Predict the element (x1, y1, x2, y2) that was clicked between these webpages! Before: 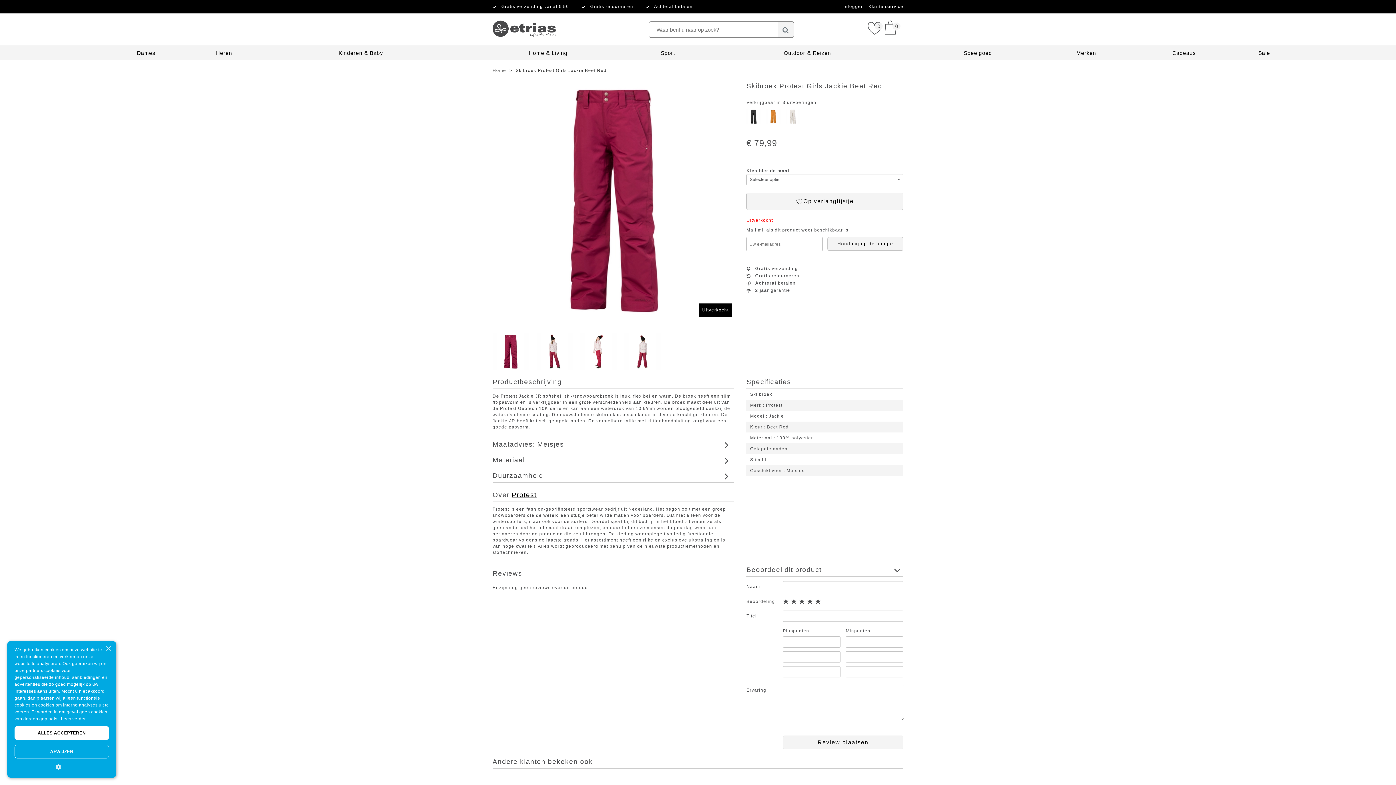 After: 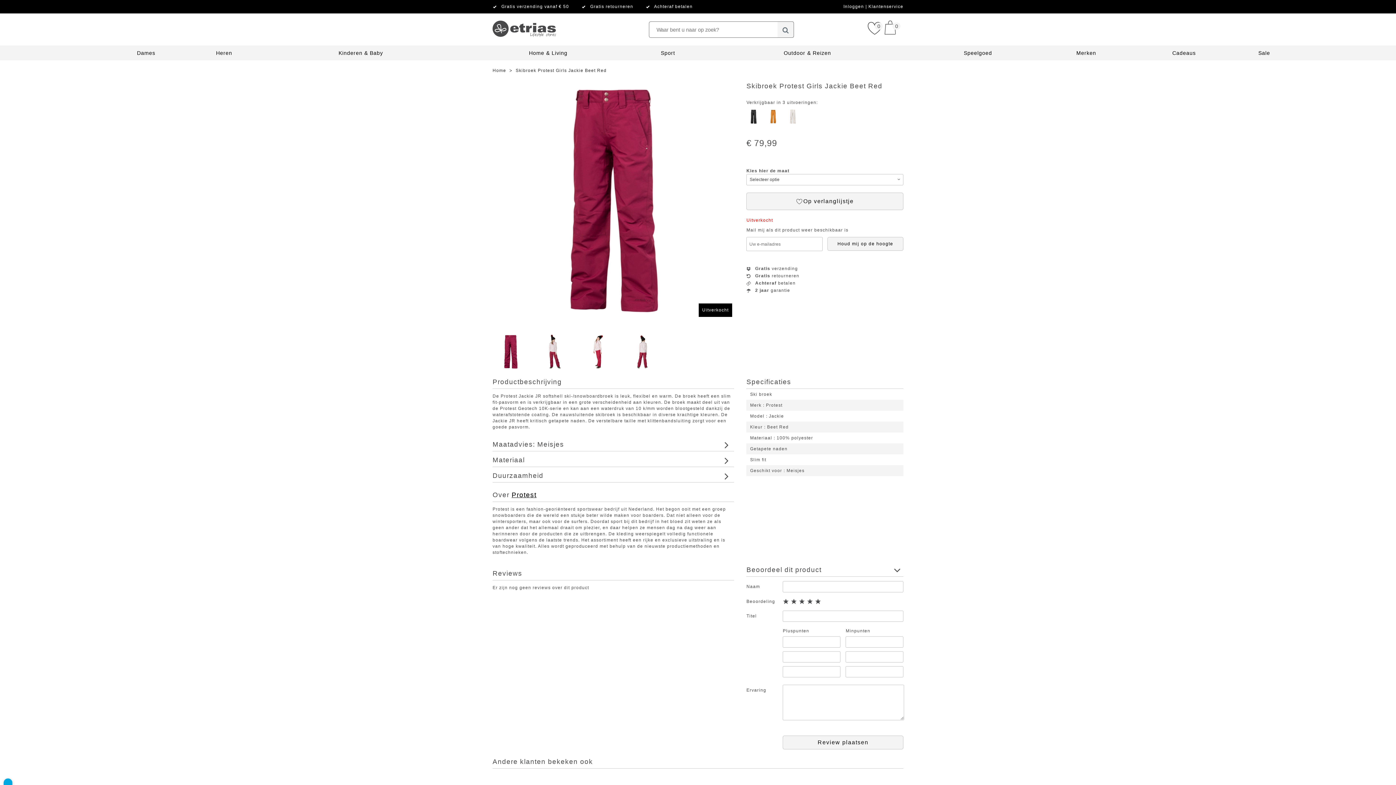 Action: label: AFWIJZEN bbox: (14, 745, 109, 758)